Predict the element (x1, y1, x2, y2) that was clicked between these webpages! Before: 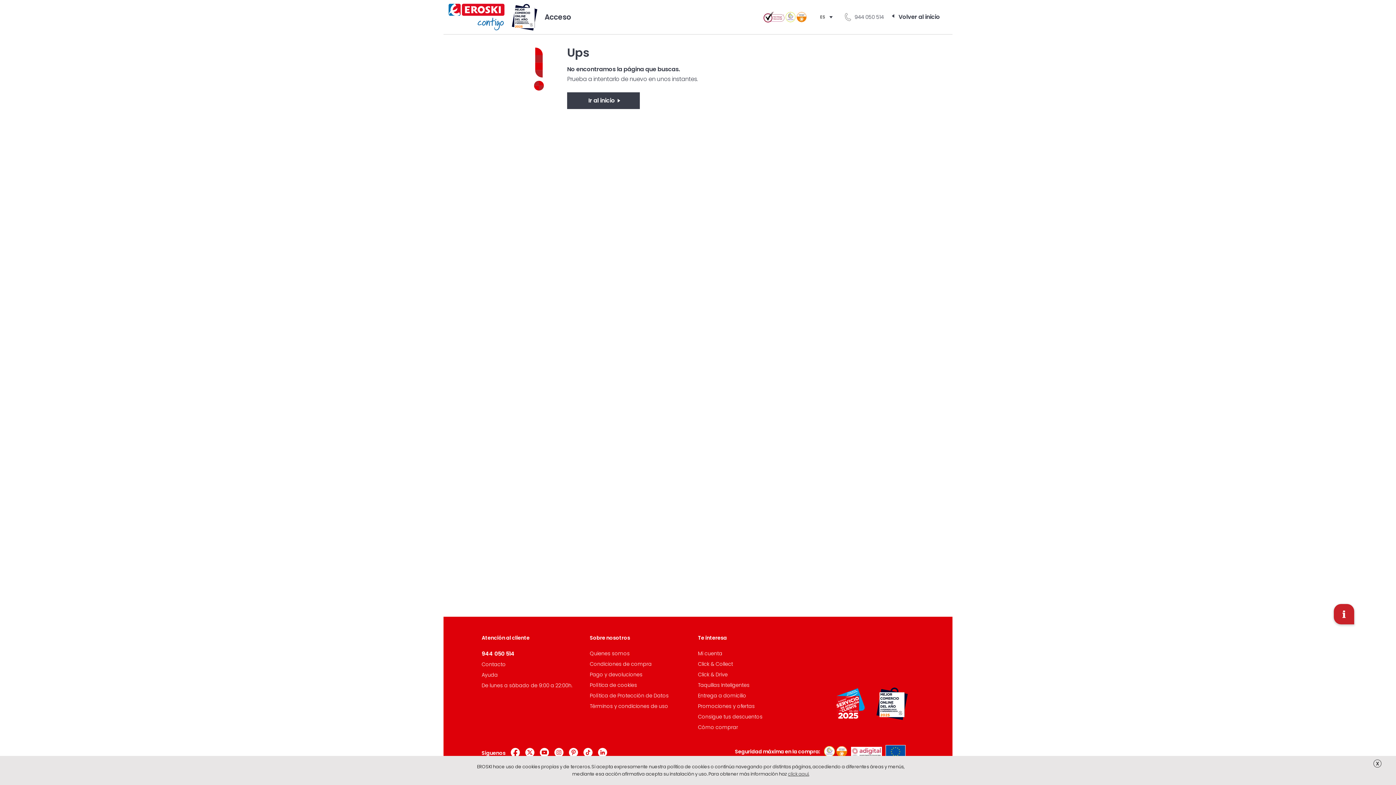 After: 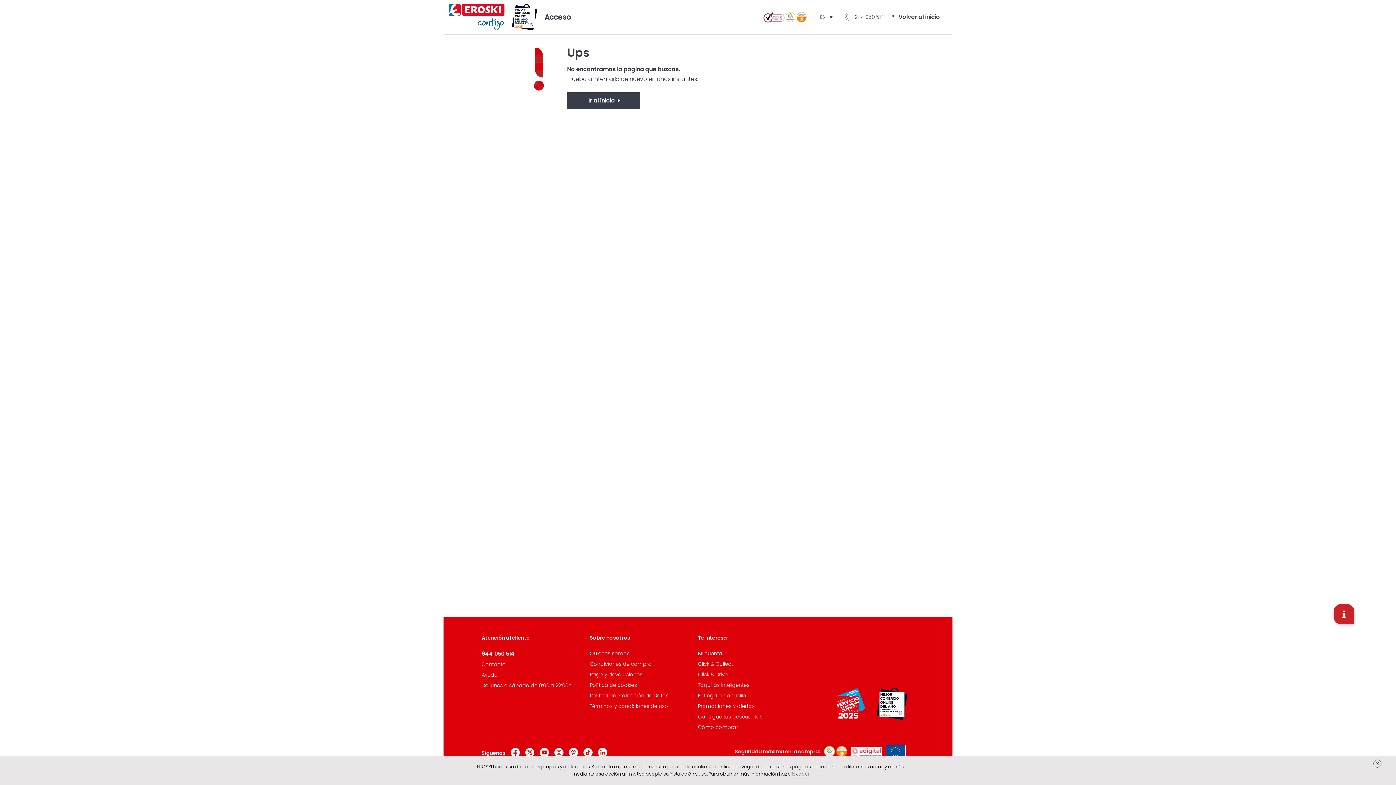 Action: bbox: (820, 749, 847, 754)